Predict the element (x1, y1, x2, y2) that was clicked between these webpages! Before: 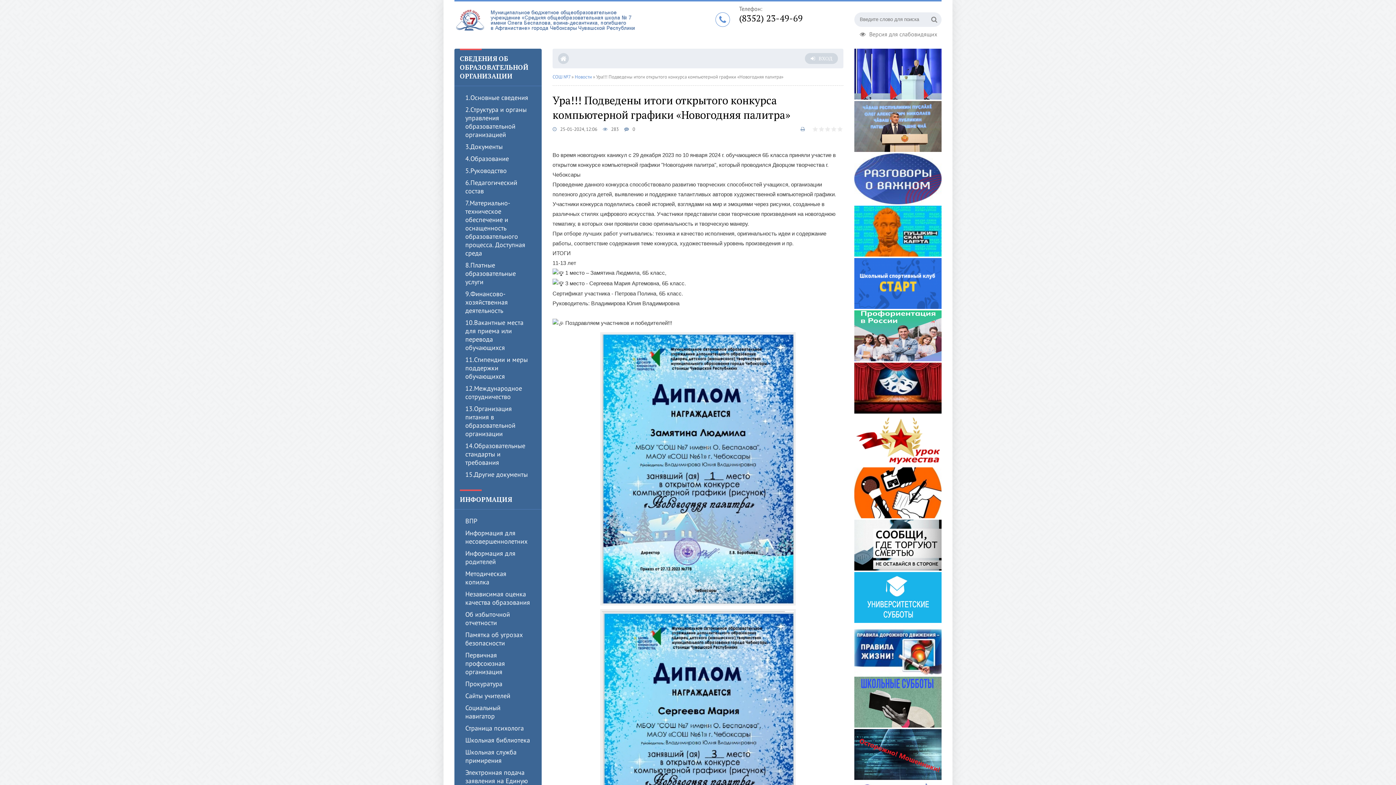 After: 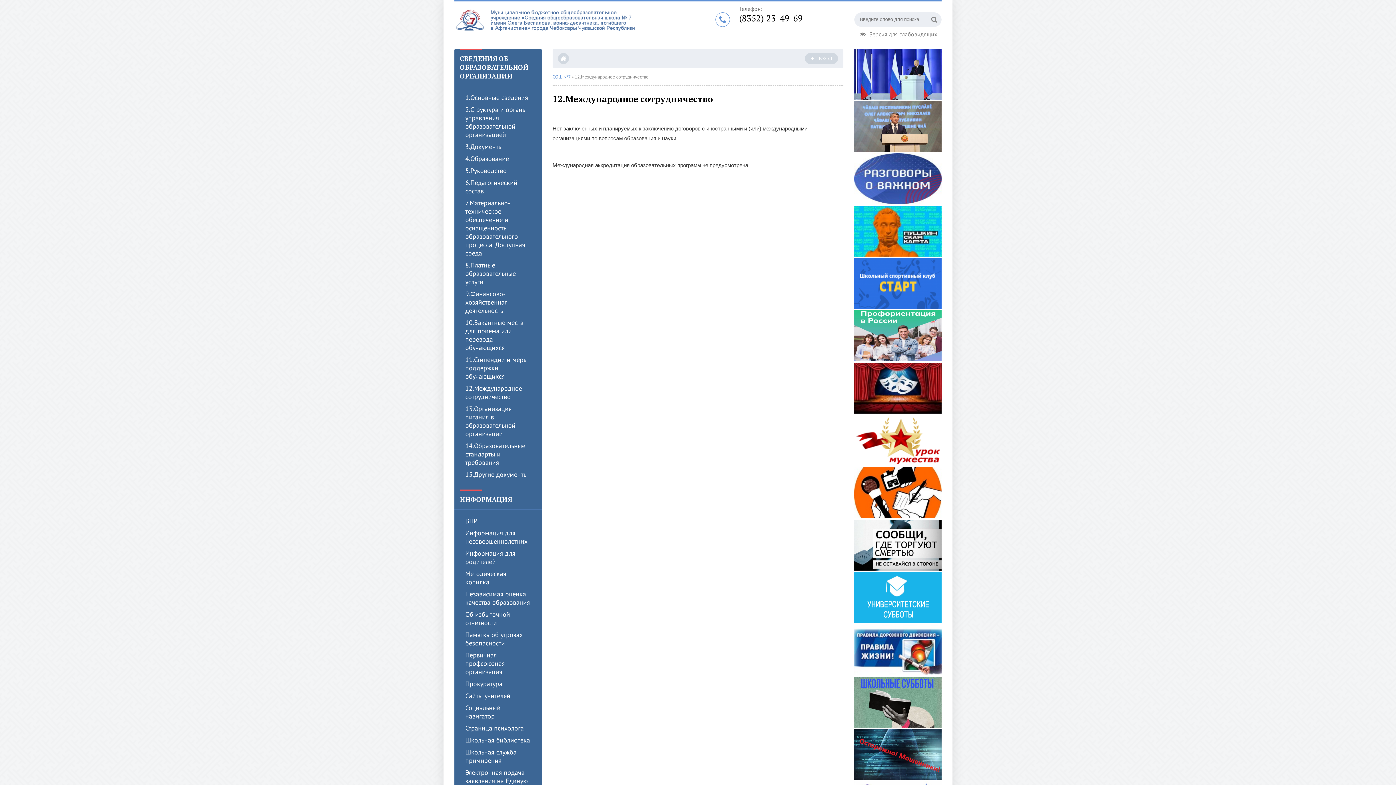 Action: label: 12.Международное сотрудничество bbox: (454, 382, 541, 402)